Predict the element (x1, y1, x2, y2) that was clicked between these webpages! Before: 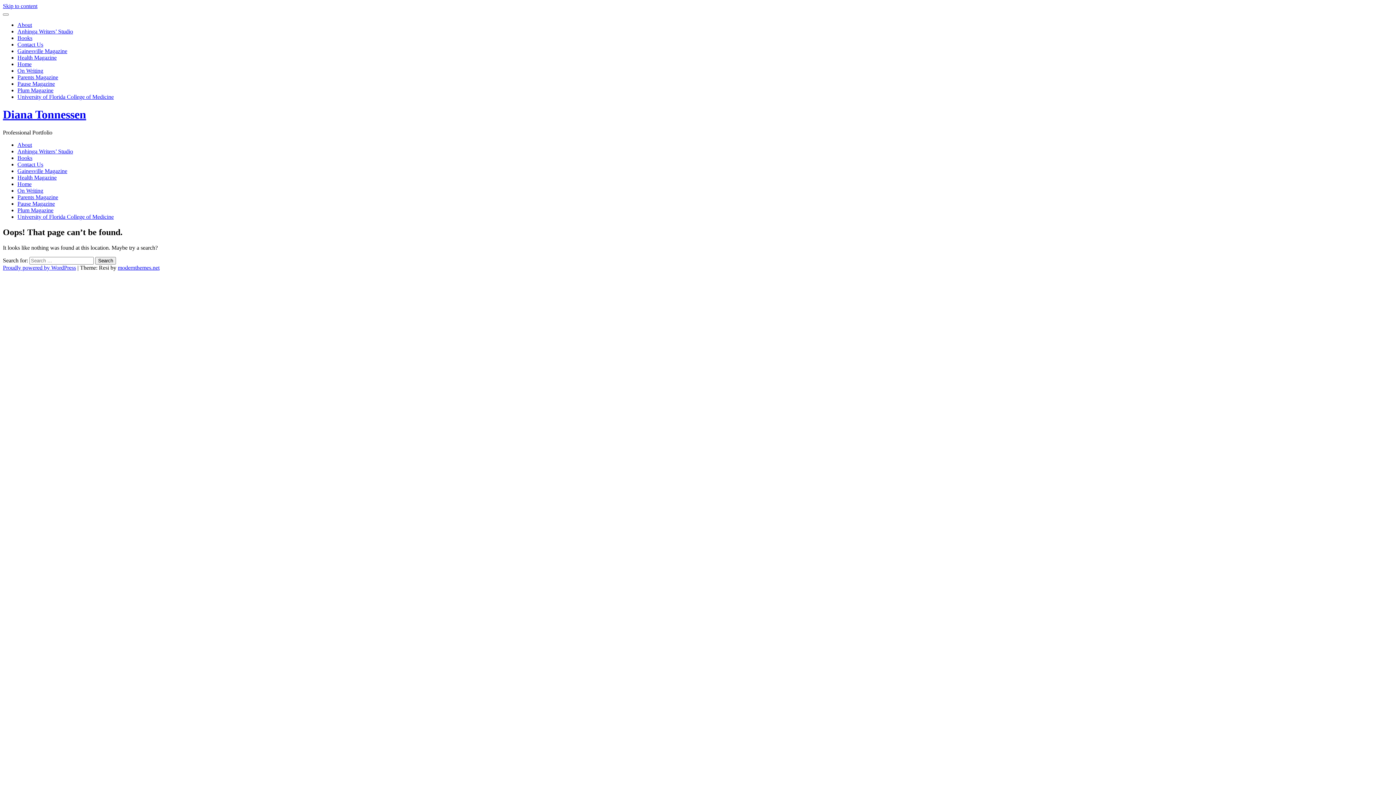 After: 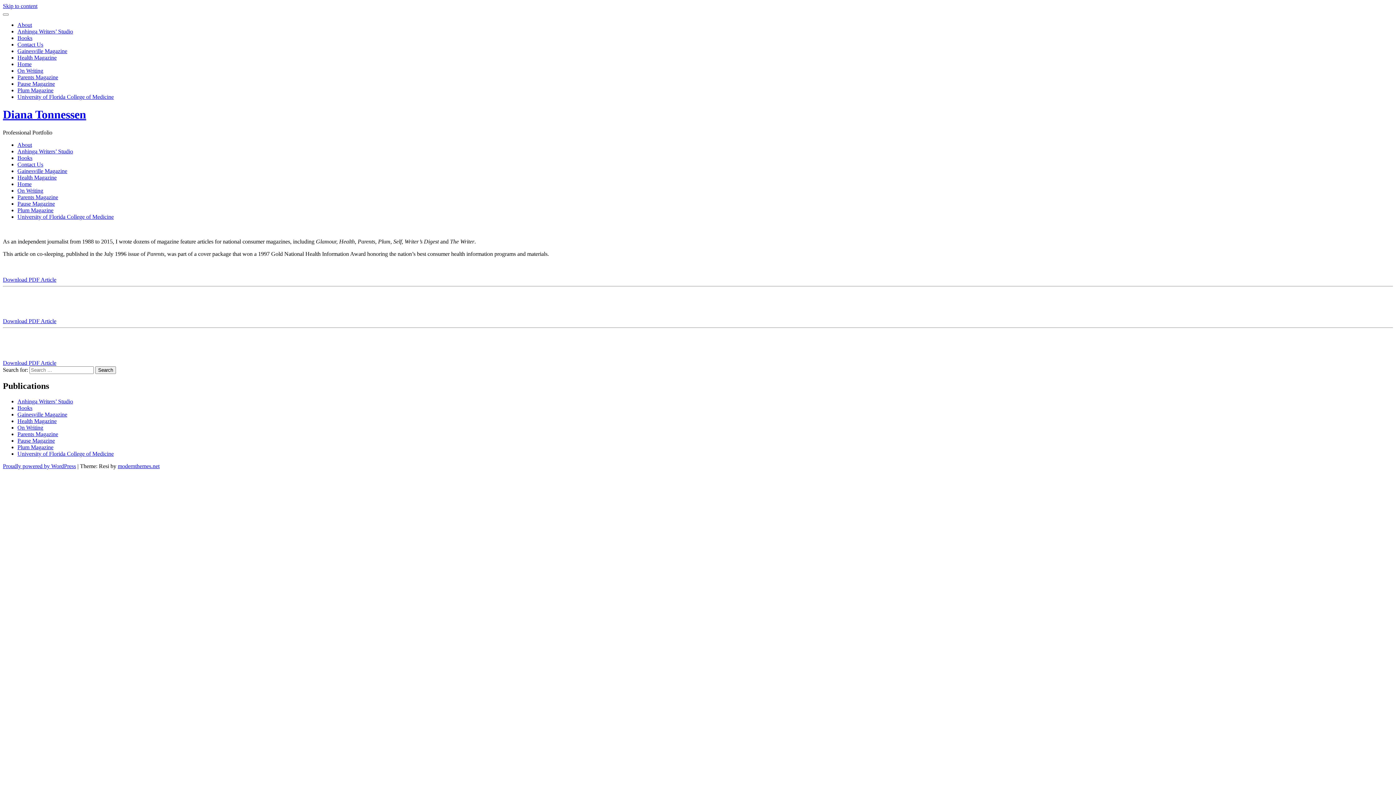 Action: label: Parents Magazine bbox: (17, 194, 58, 200)